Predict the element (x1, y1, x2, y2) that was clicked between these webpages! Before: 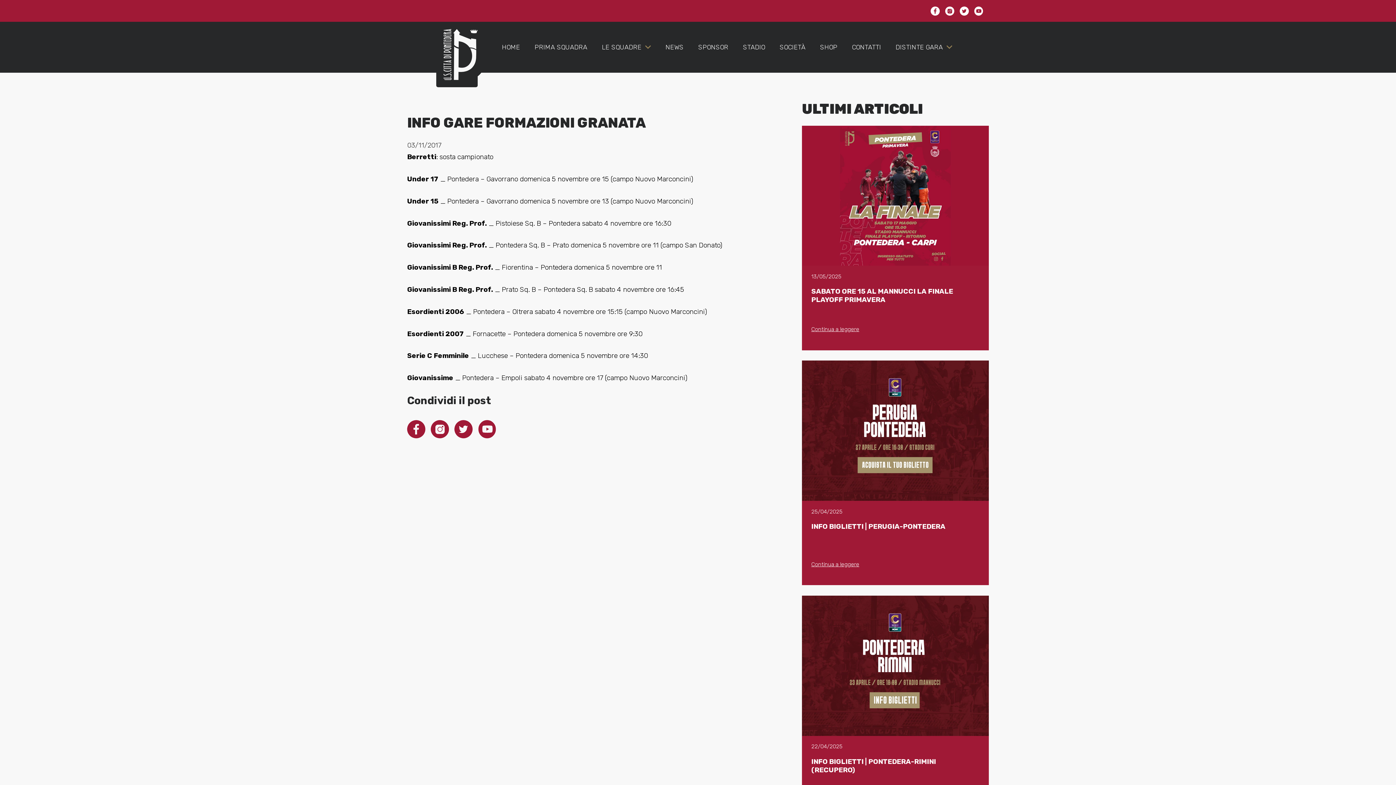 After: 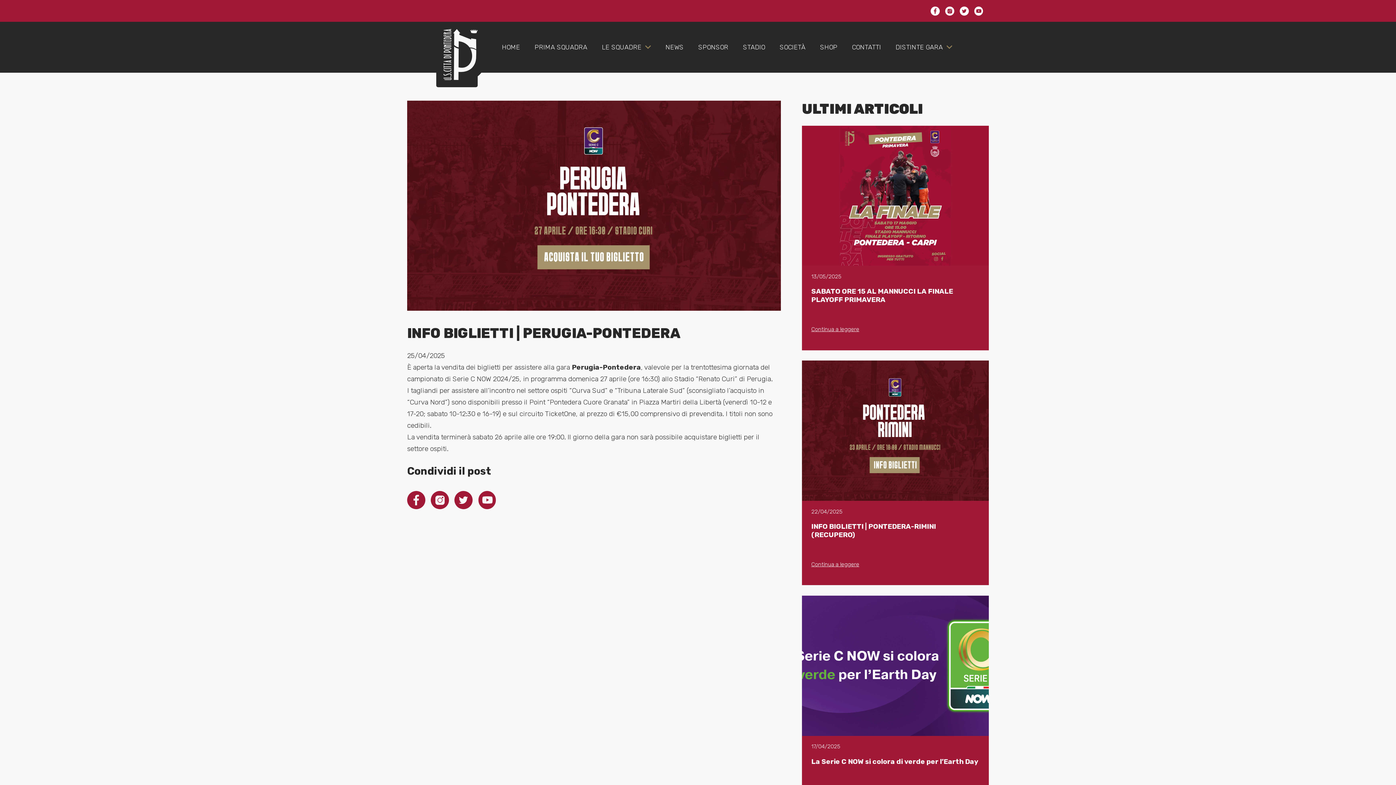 Action: bbox: (811, 561, 859, 567) label: Continua a leggere